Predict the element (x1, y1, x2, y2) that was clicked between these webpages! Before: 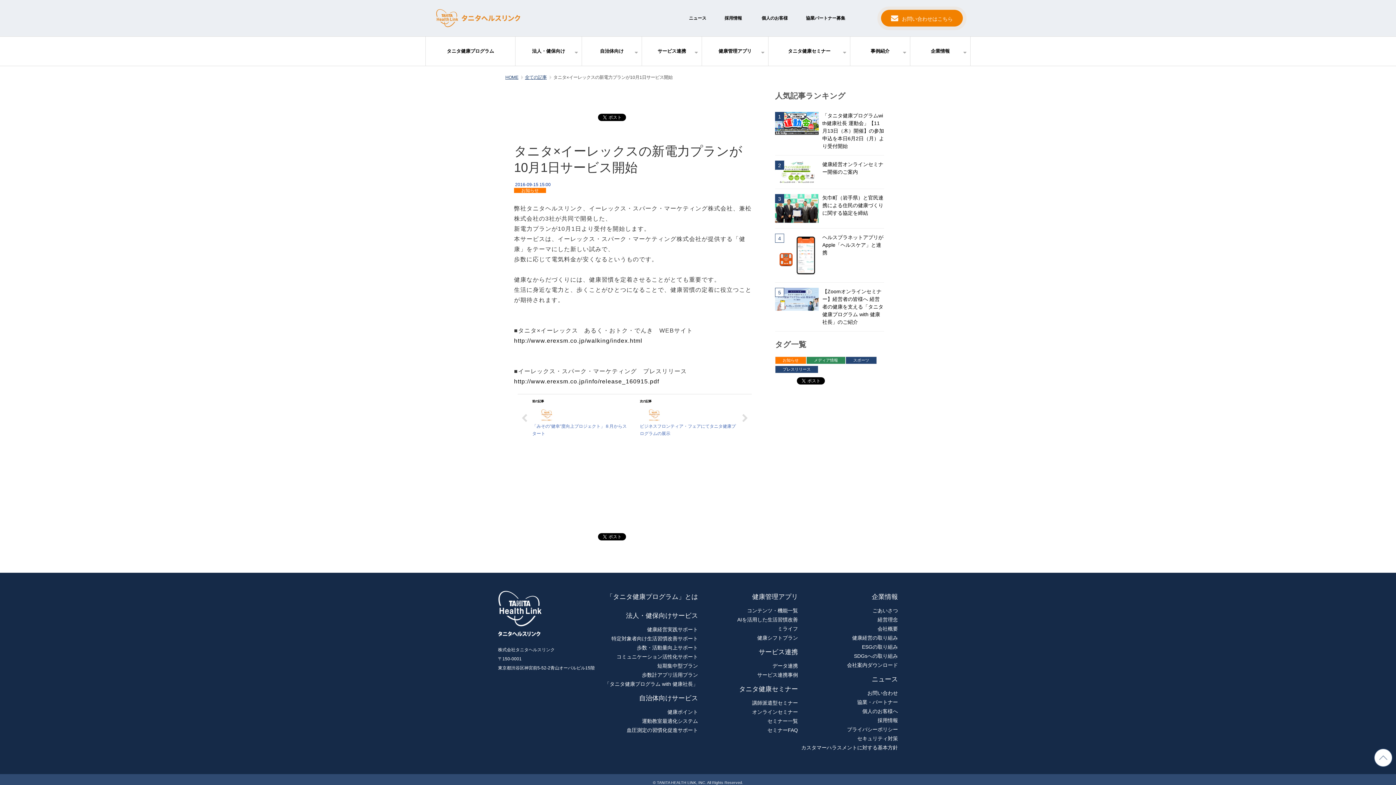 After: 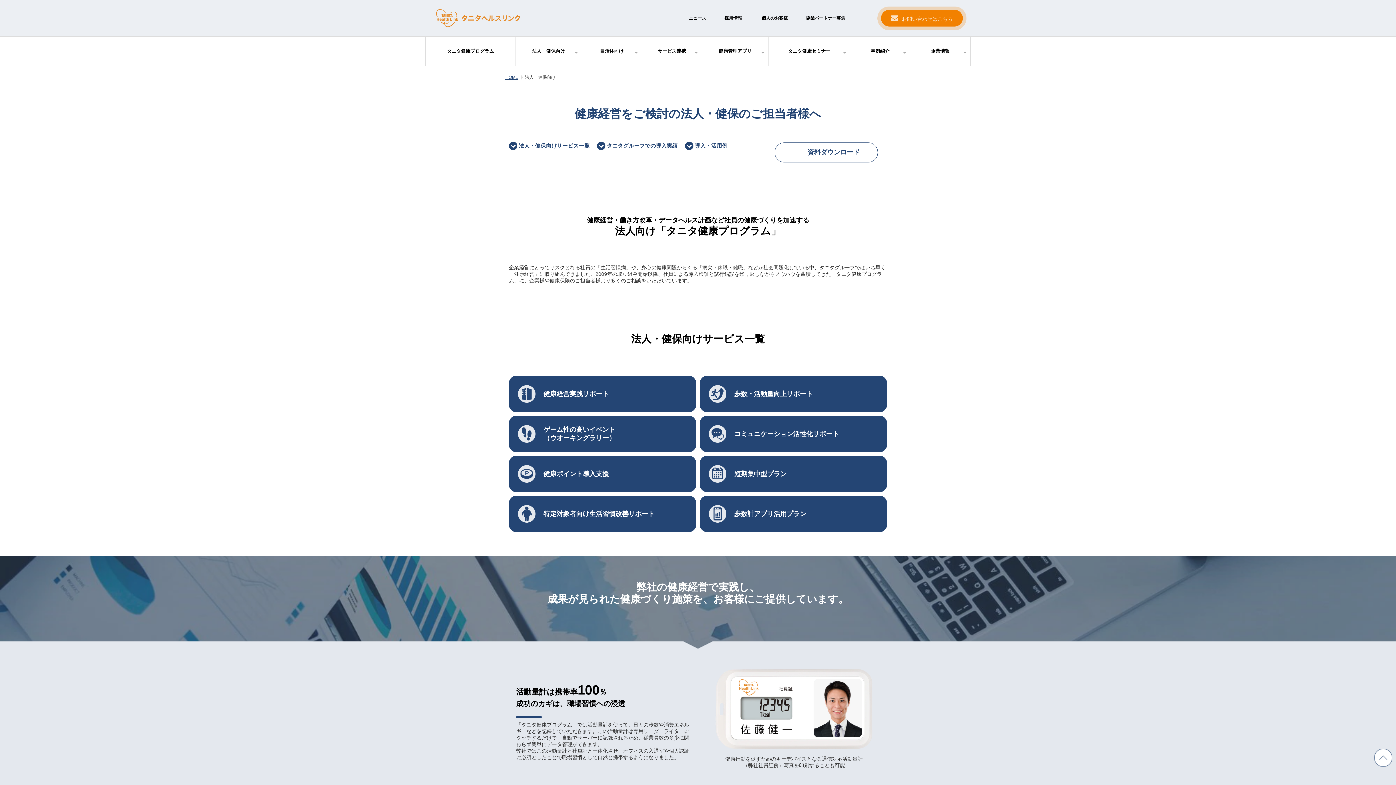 Action: bbox: (626, 612, 698, 619) label: 法人・健保向けサービス